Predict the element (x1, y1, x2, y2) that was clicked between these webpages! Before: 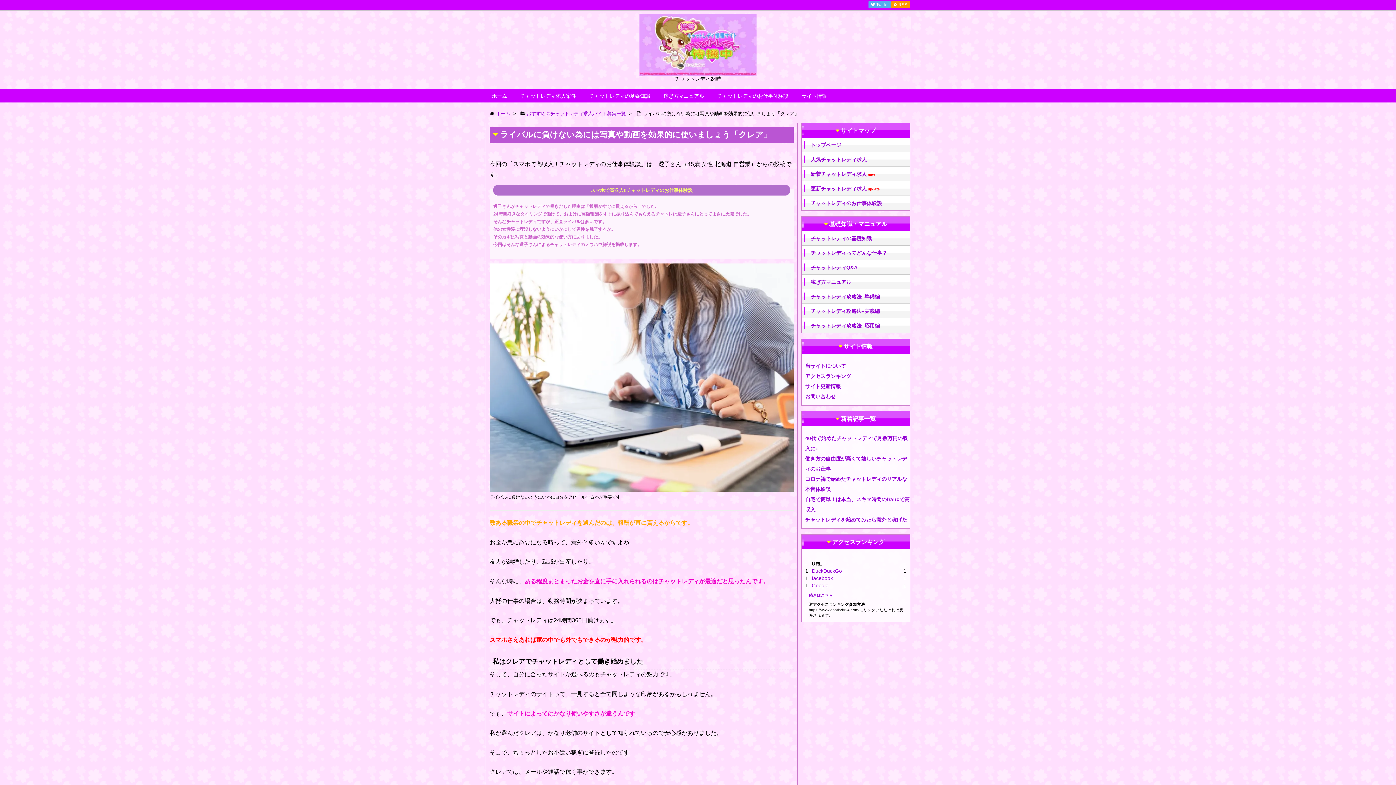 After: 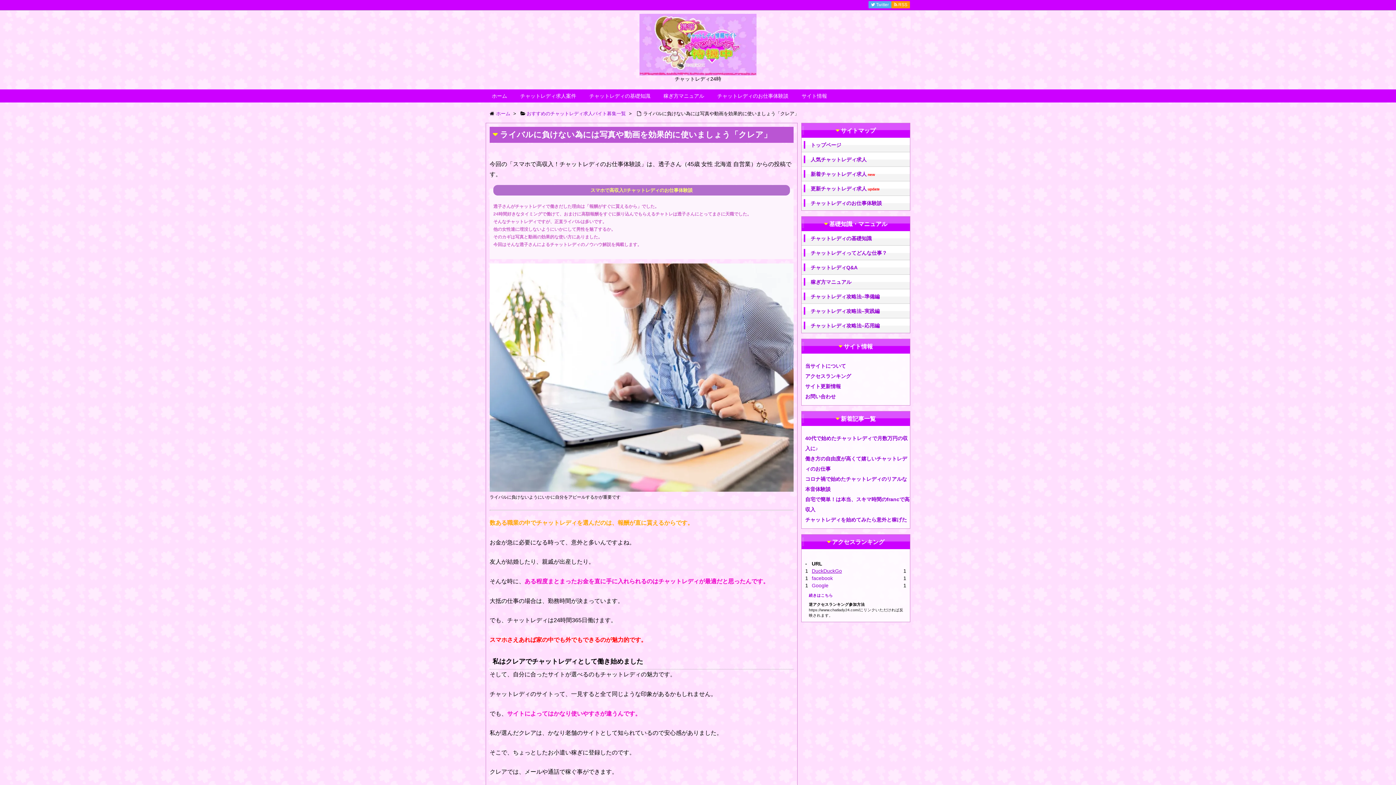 Action: label: DuckDuckGo bbox: (812, 568, 842, 574)